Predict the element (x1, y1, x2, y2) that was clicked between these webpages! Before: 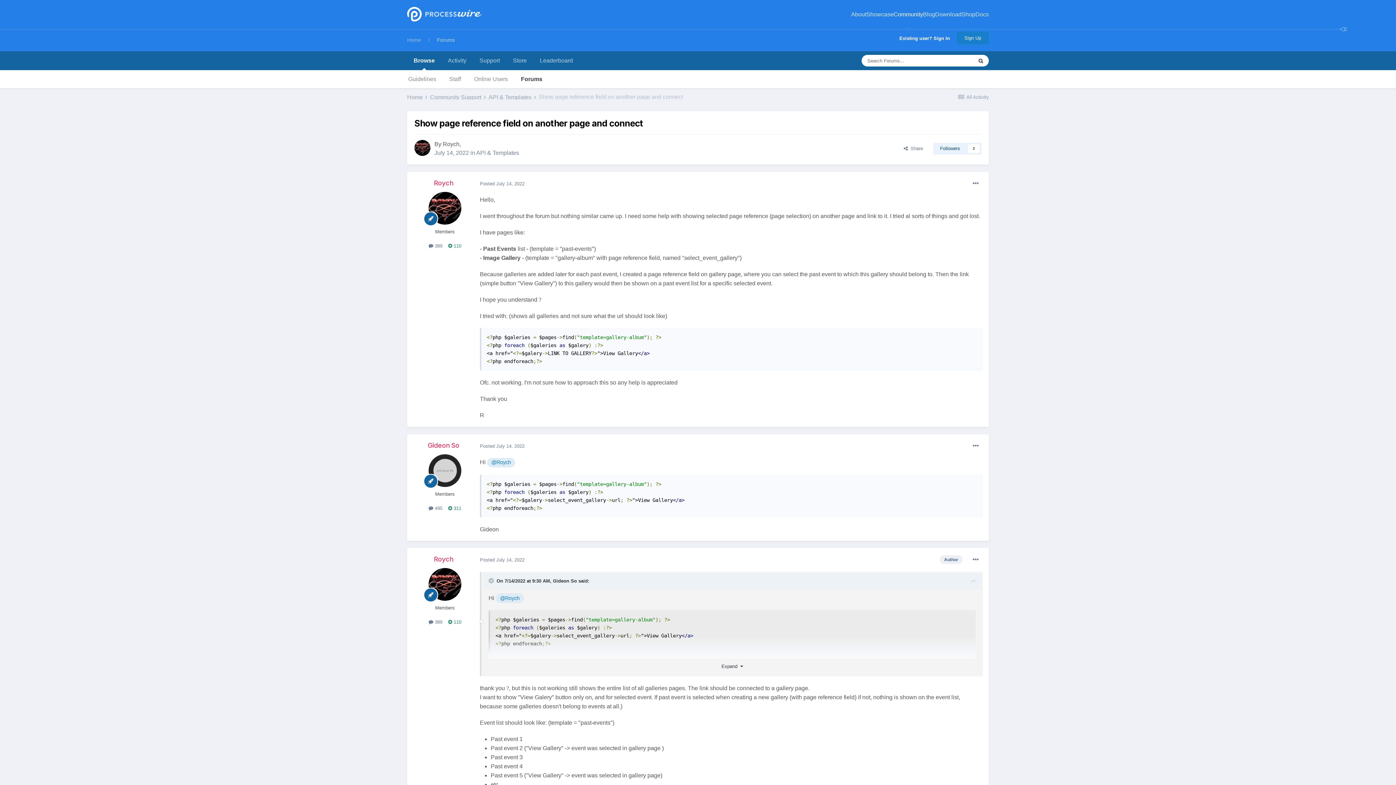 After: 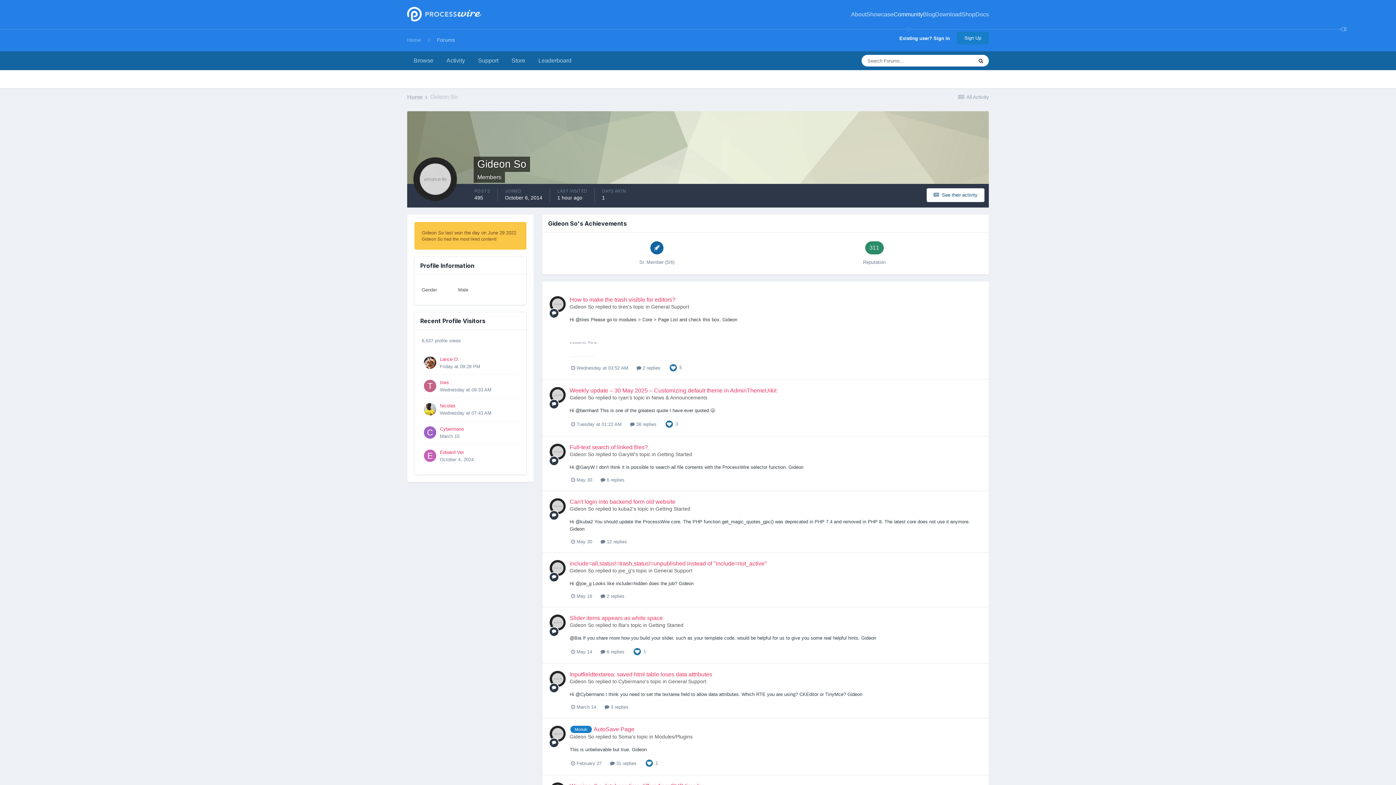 Action: bbox: (427, 441, 459, 449) label: Gideon So